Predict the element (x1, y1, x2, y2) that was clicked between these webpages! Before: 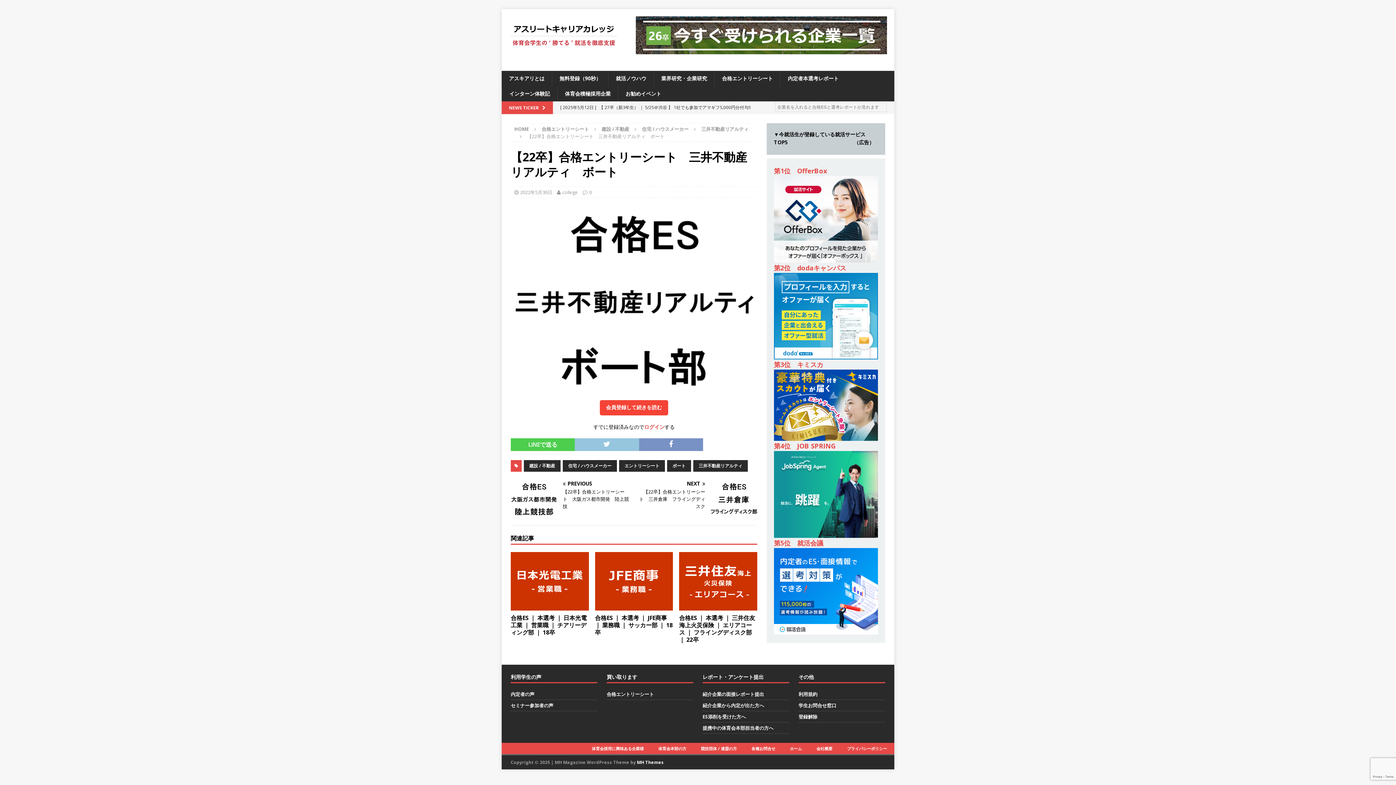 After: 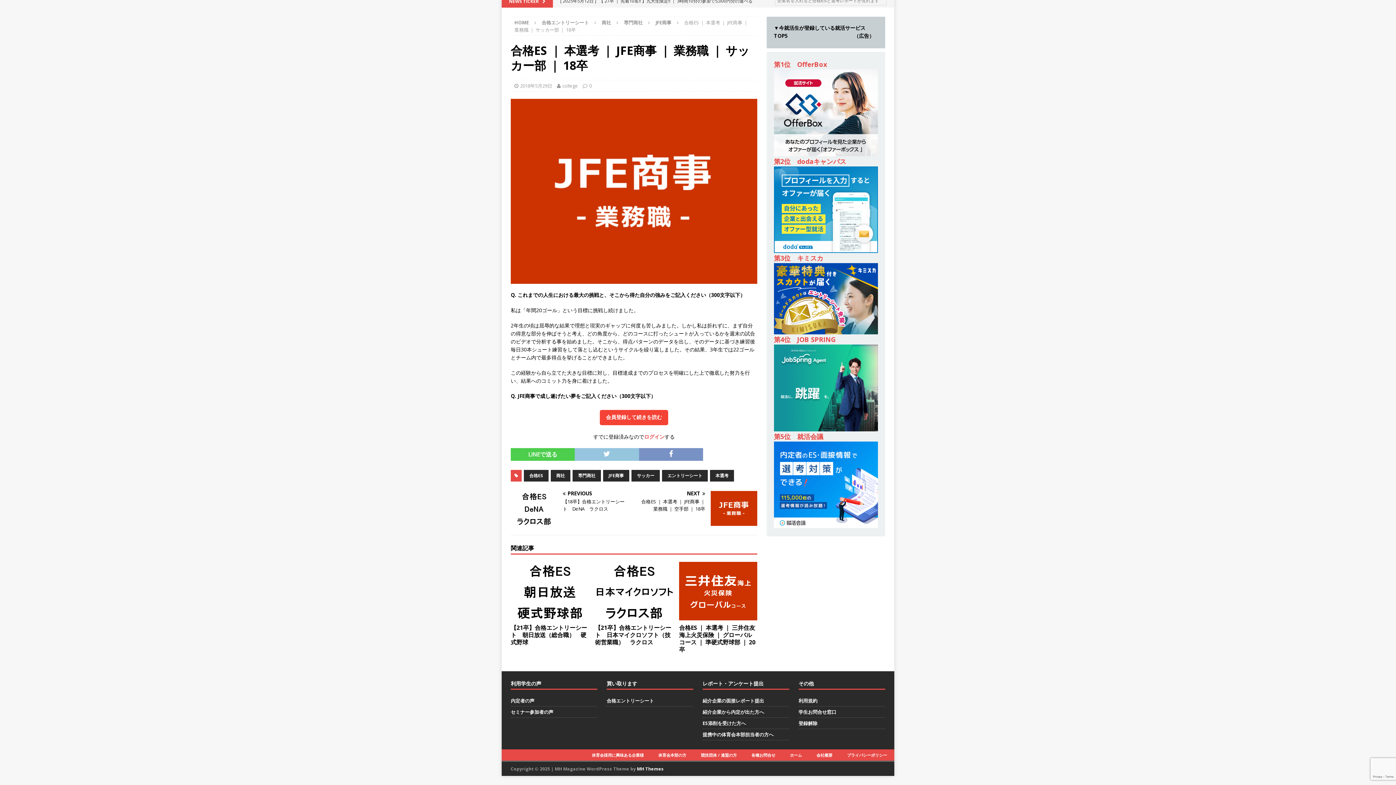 Action: label: 合格ES ｜ 本選考 ｜ JFE商事 ｜ 業務職 ｜ サッカー部 ｜ 18卒 bbox: (595, 614, 672, 636)